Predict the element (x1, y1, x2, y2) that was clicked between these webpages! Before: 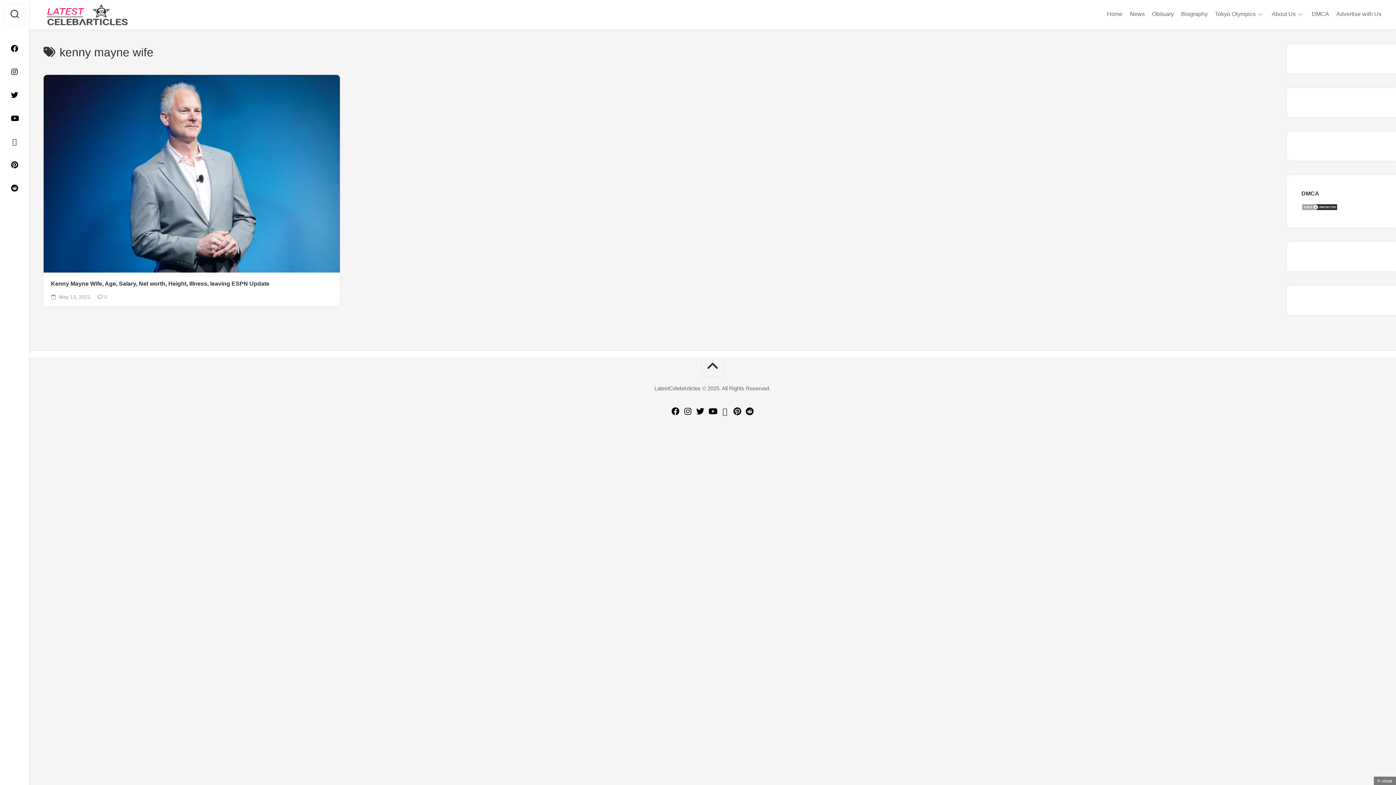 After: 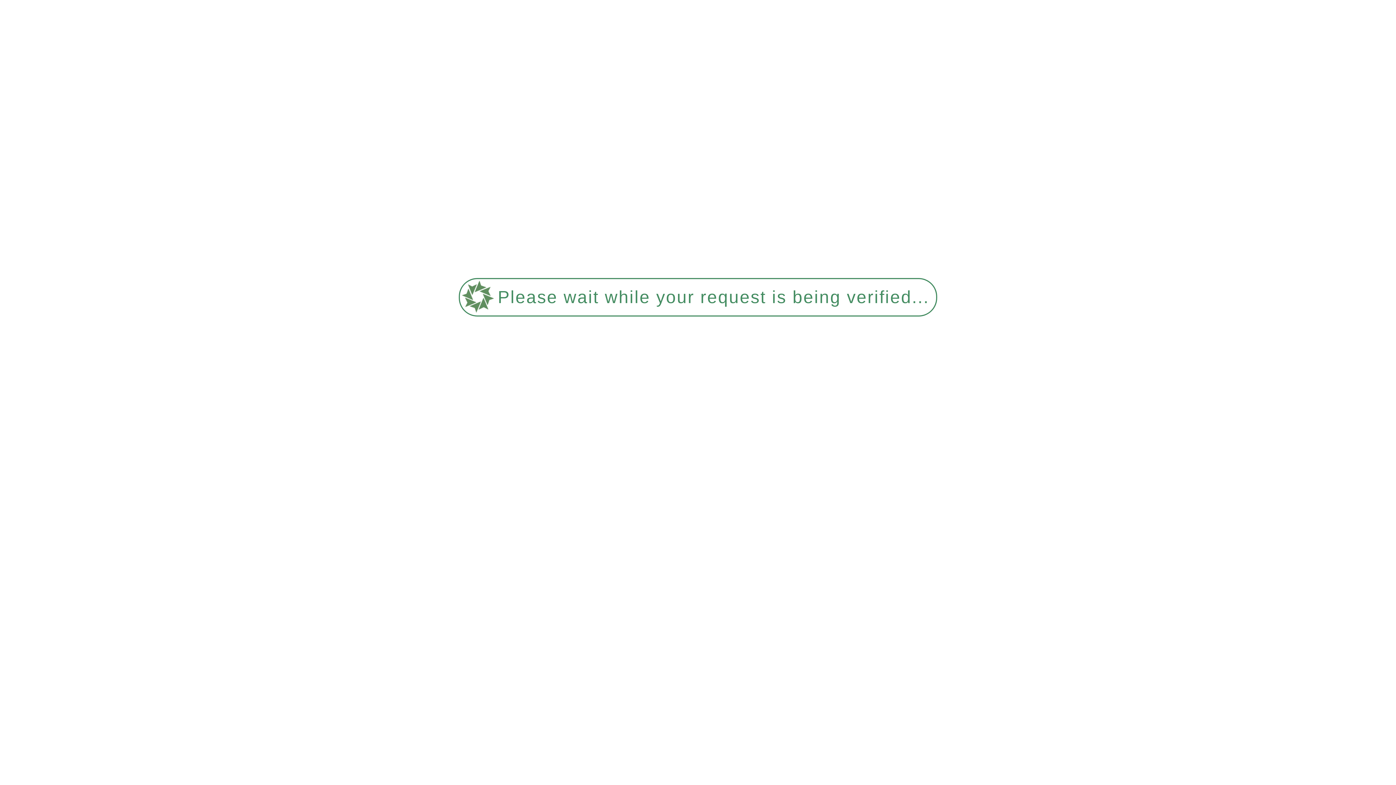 Action: bbox: (43, 74, 340, 272)